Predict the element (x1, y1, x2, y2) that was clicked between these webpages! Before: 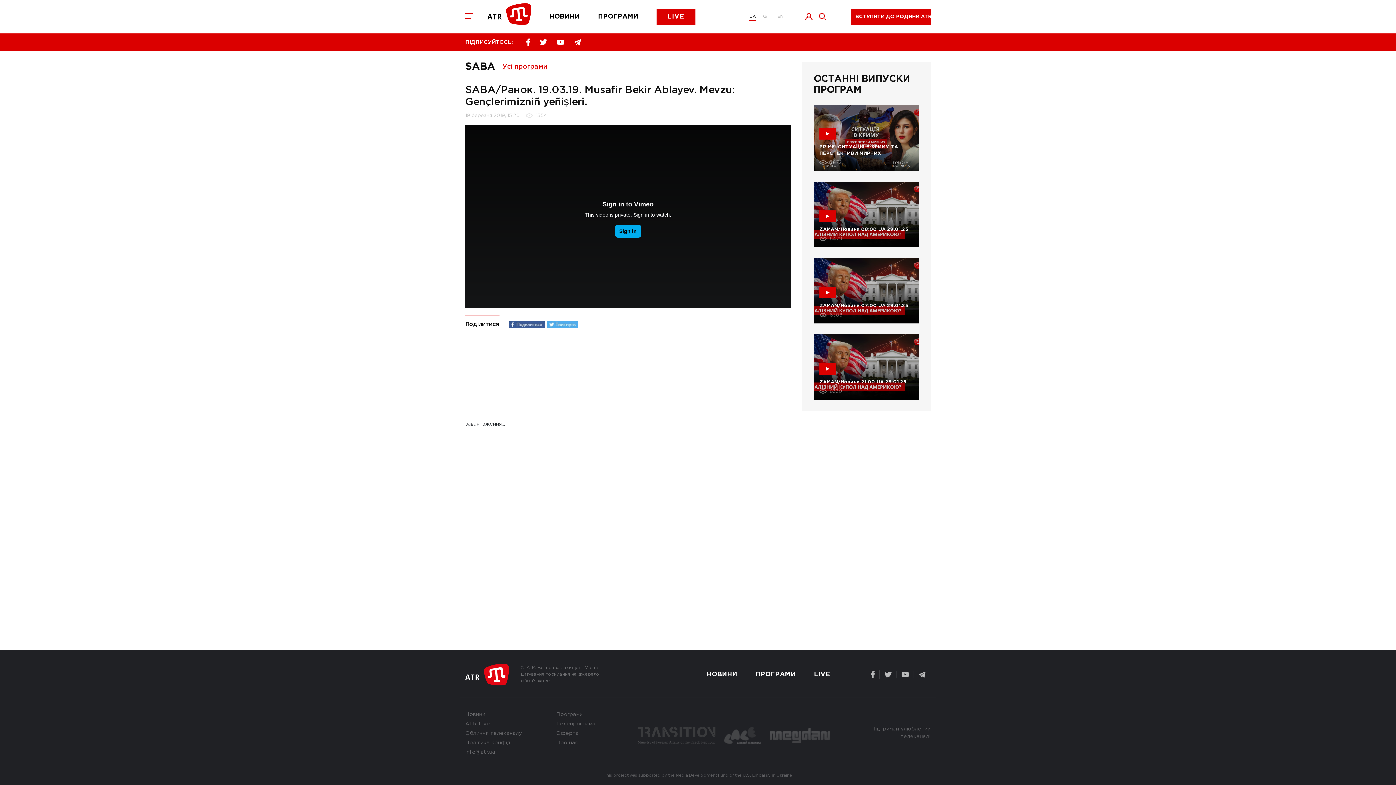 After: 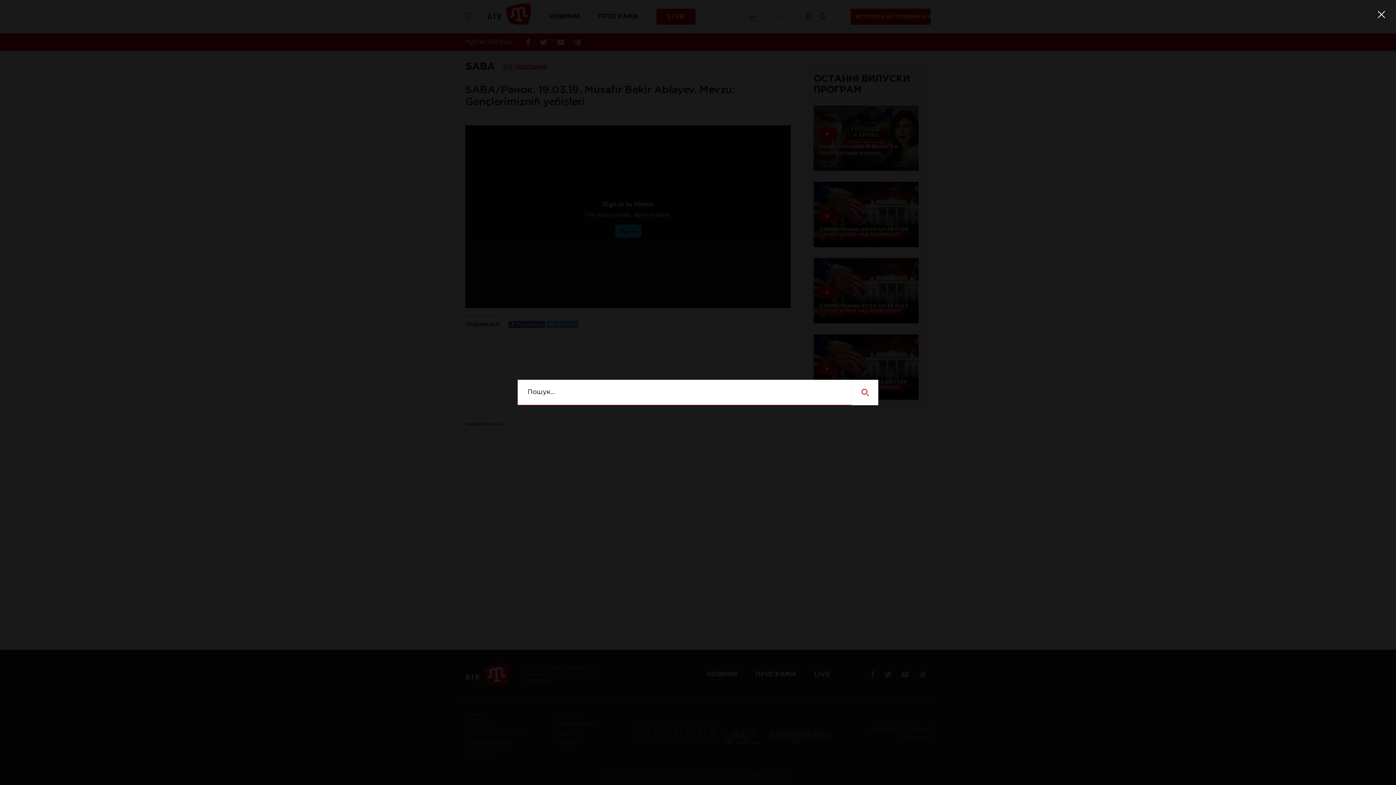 Action: bbox: (819, 13, 826, 20)